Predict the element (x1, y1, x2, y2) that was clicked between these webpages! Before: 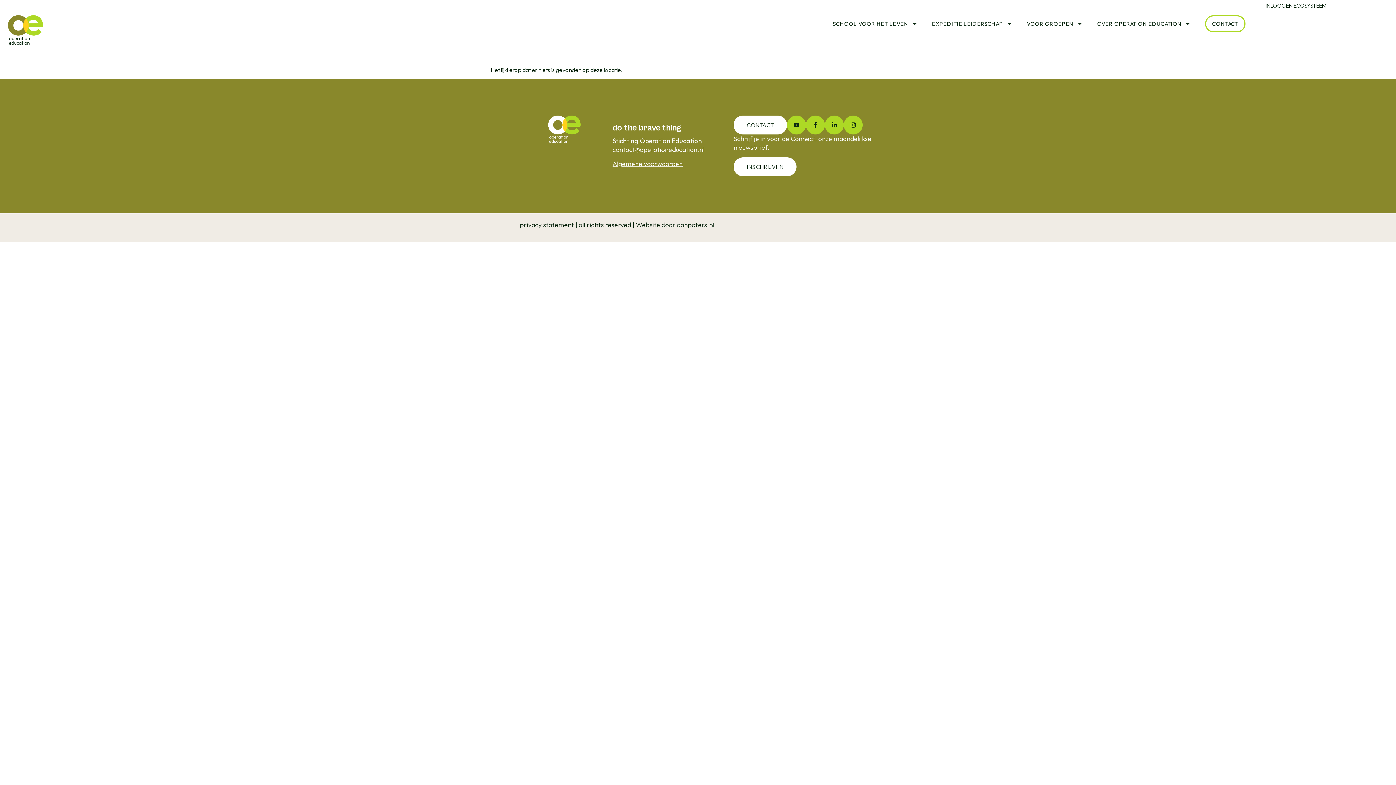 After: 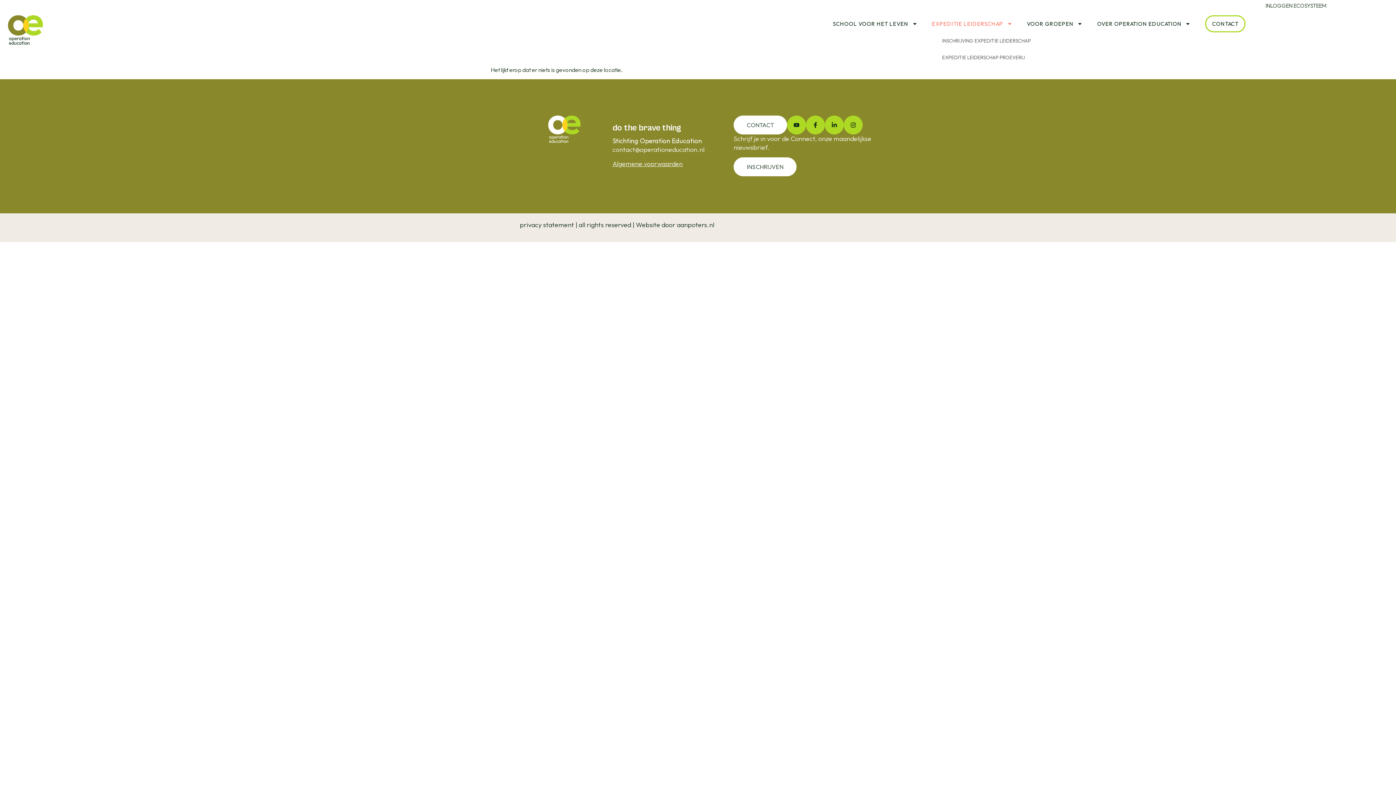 Action: bbox: (932, 15, 1012, 32) label: EXPEDITIE LEIDERSCHAP